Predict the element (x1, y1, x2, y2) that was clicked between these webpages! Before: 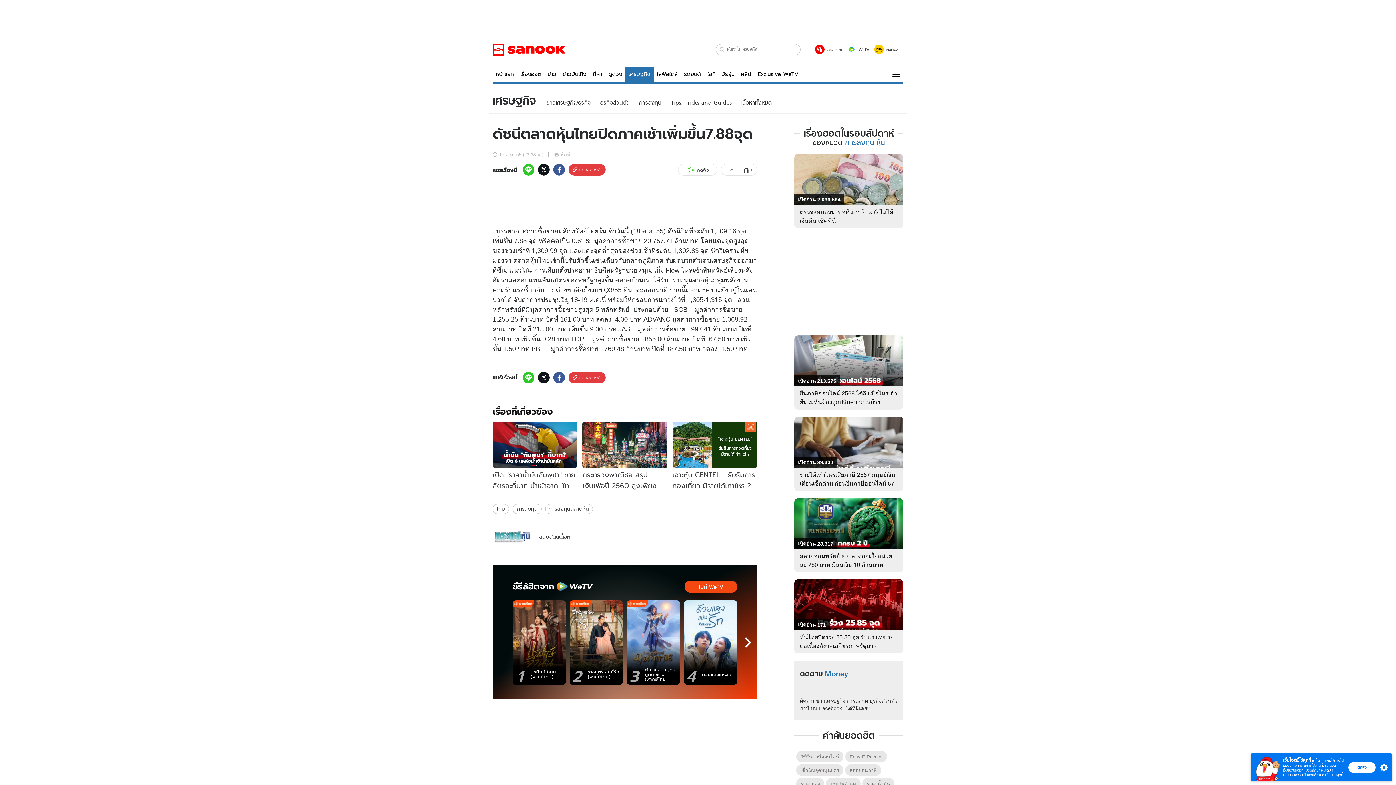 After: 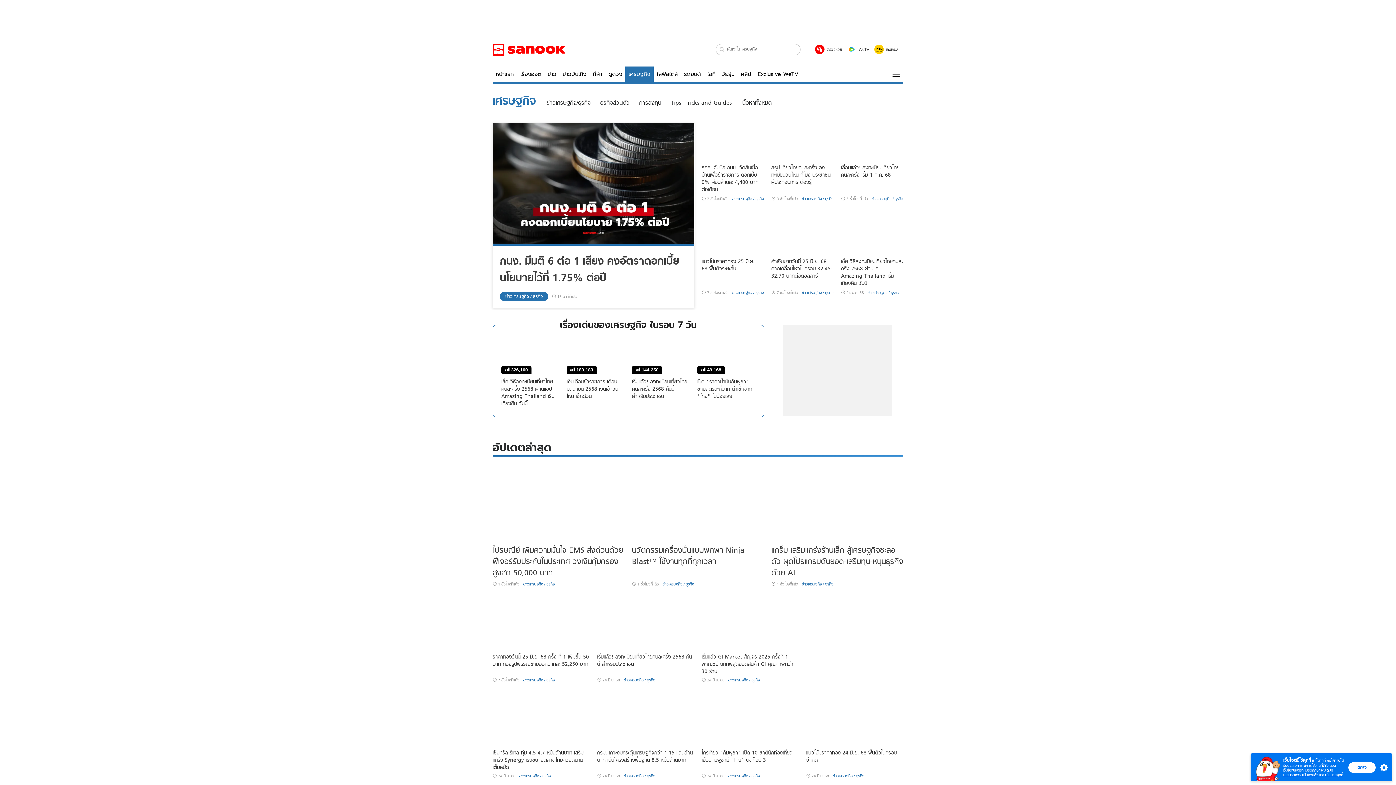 Action: label: เศรษฐกิจ bbox: (625, 66, 653, 81)